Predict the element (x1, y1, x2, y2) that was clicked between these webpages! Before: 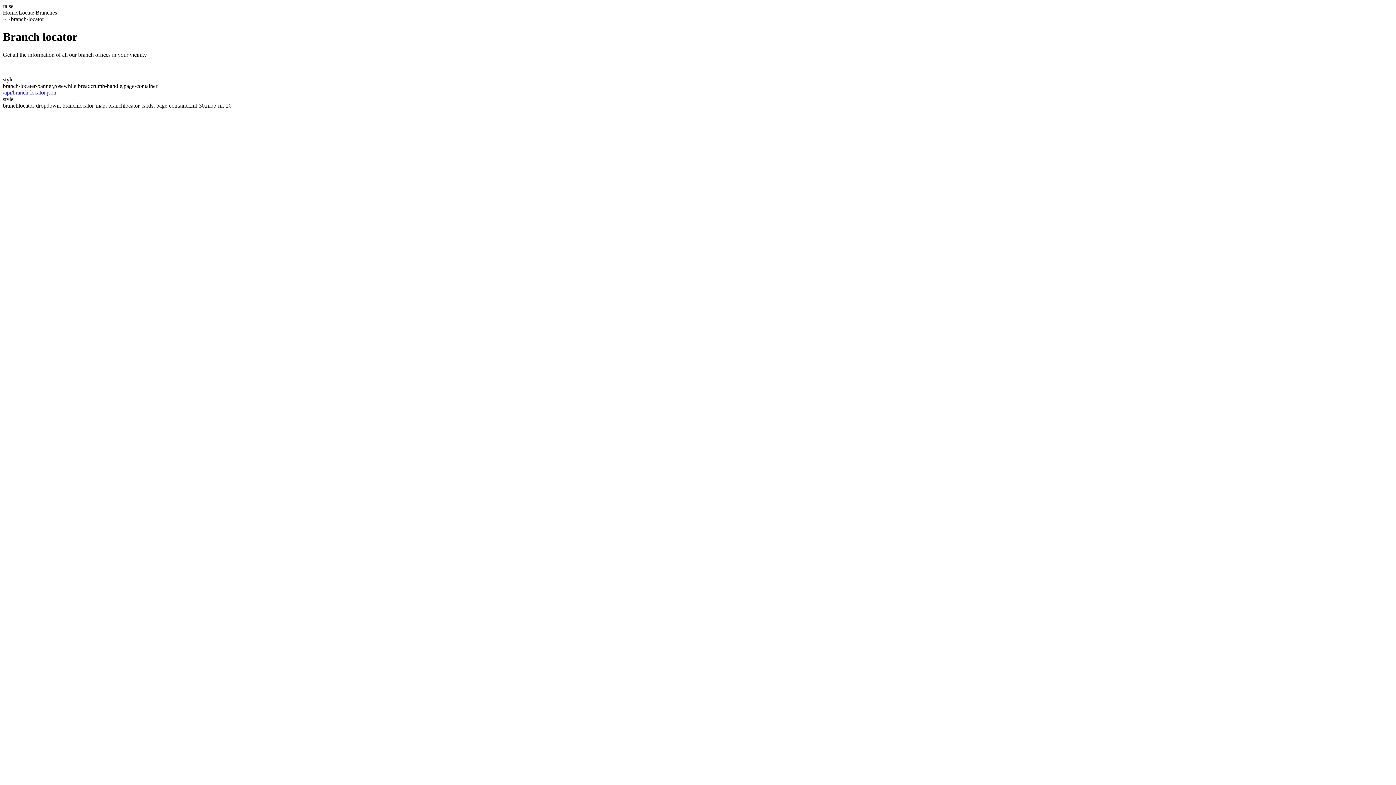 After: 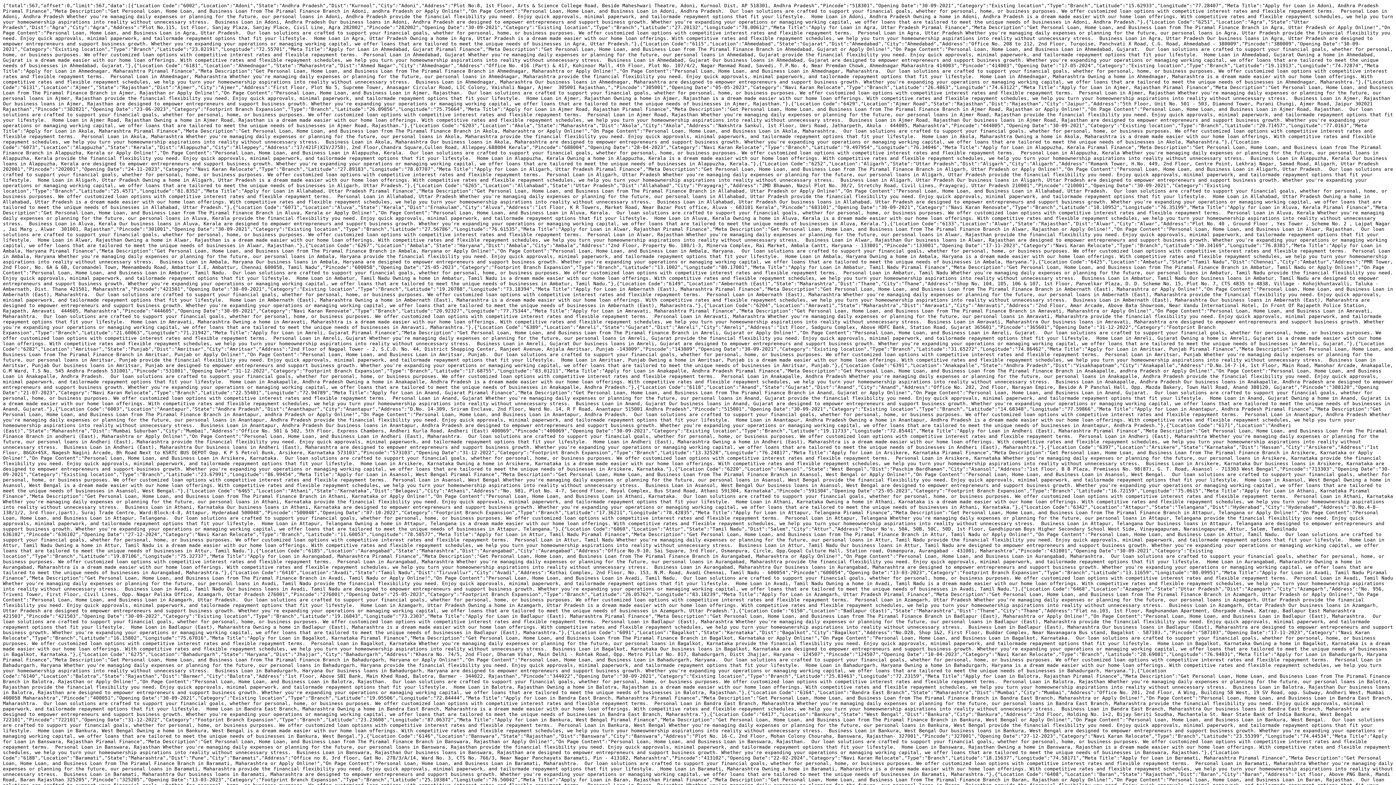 Action: bbox: (2, 89, 56, 95) label: /api/branch-locator.json